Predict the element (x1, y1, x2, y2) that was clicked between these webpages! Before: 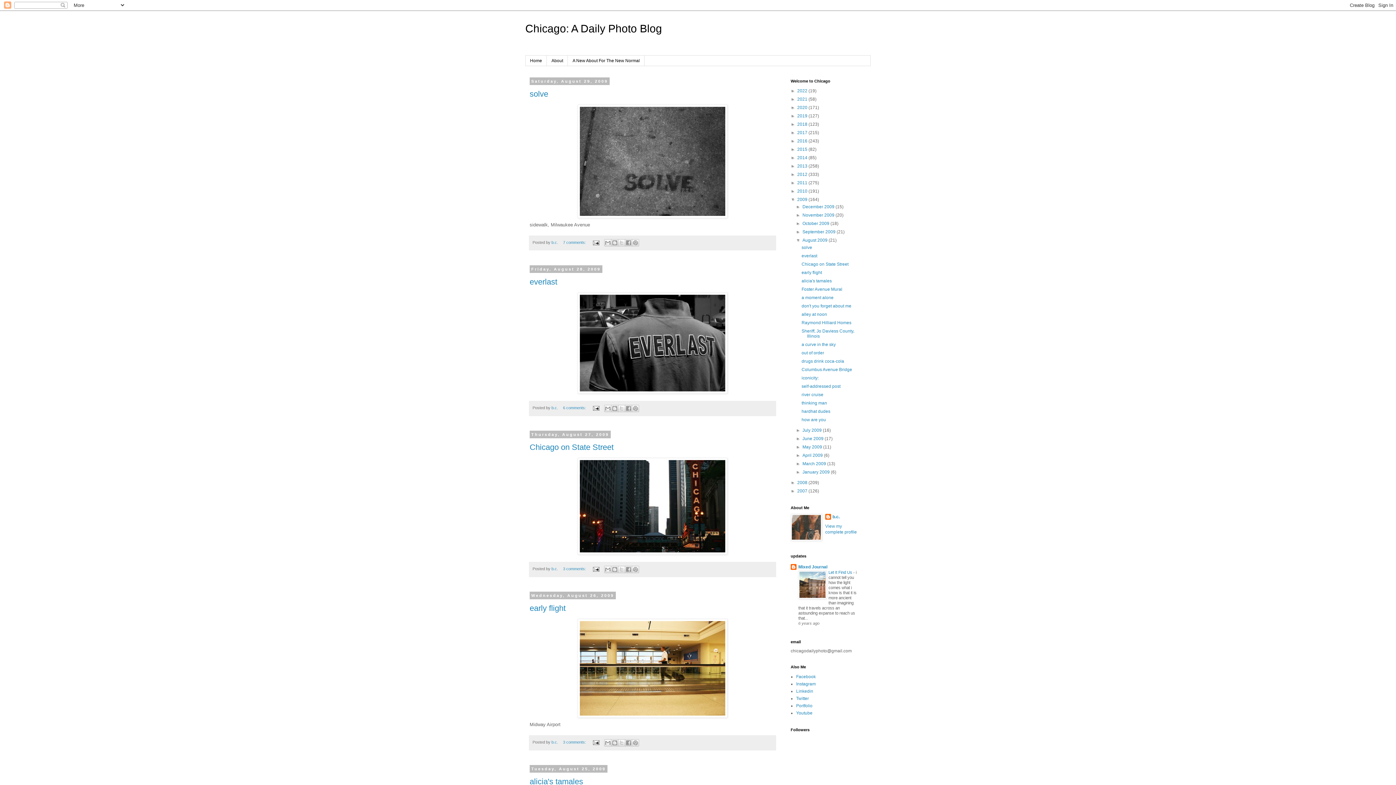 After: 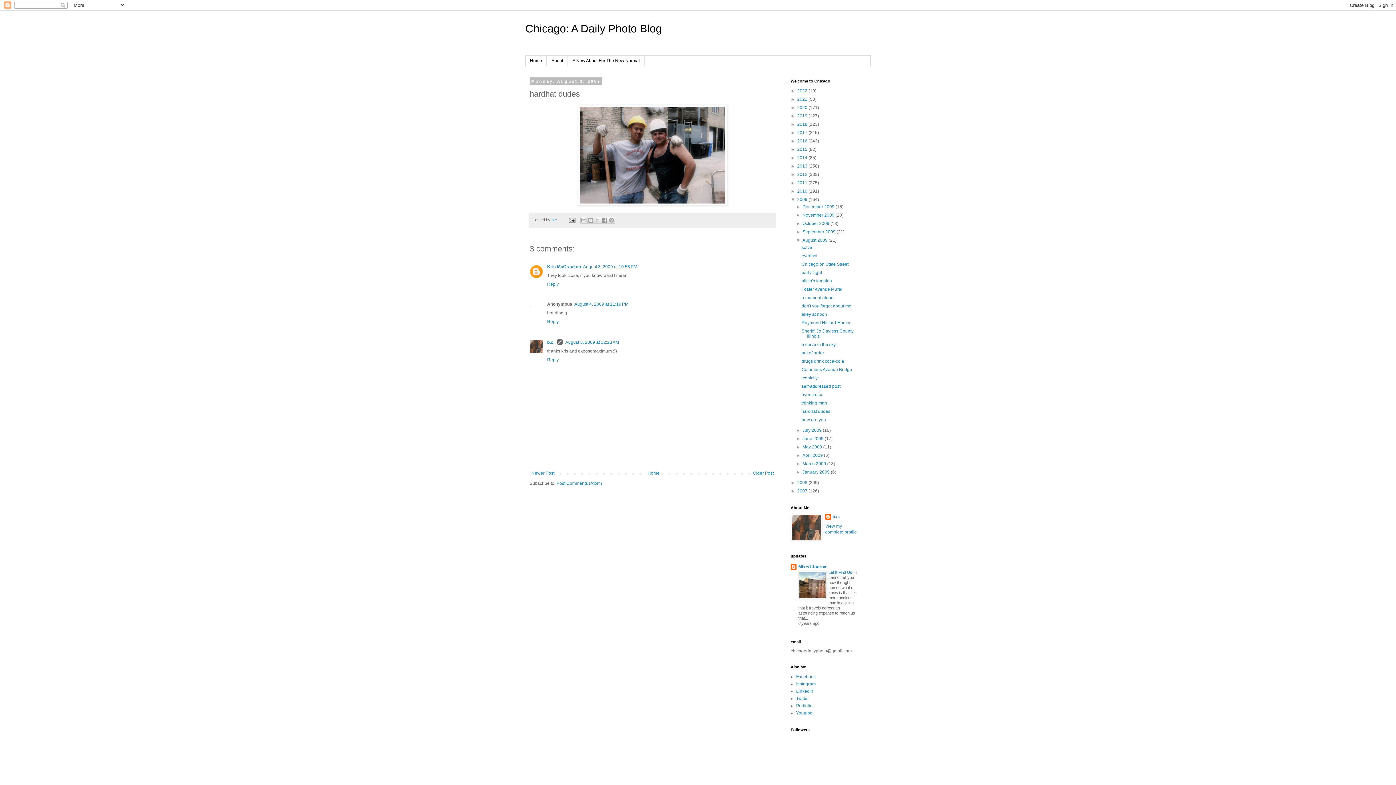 Action: label: hardhat dudes bbox: (801, 409, 830, 414)